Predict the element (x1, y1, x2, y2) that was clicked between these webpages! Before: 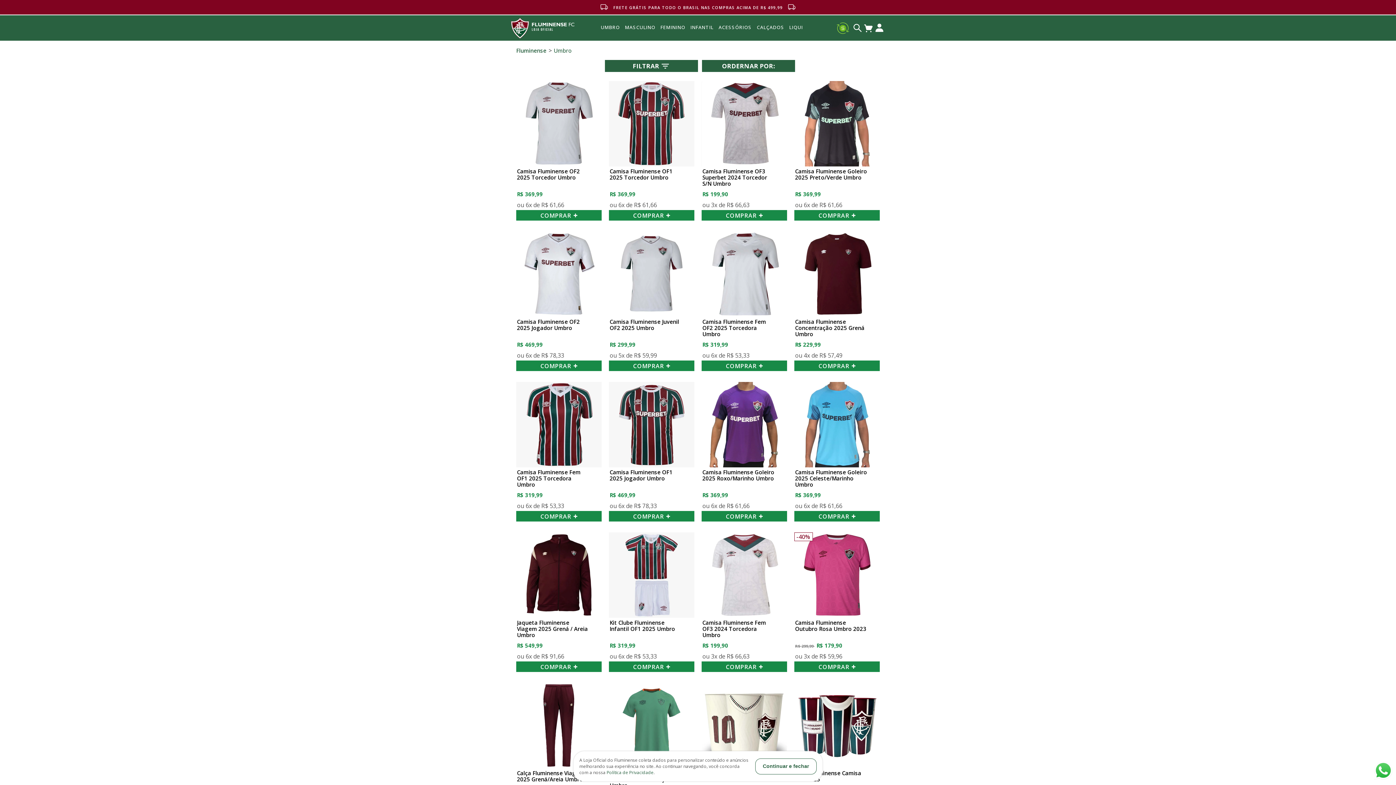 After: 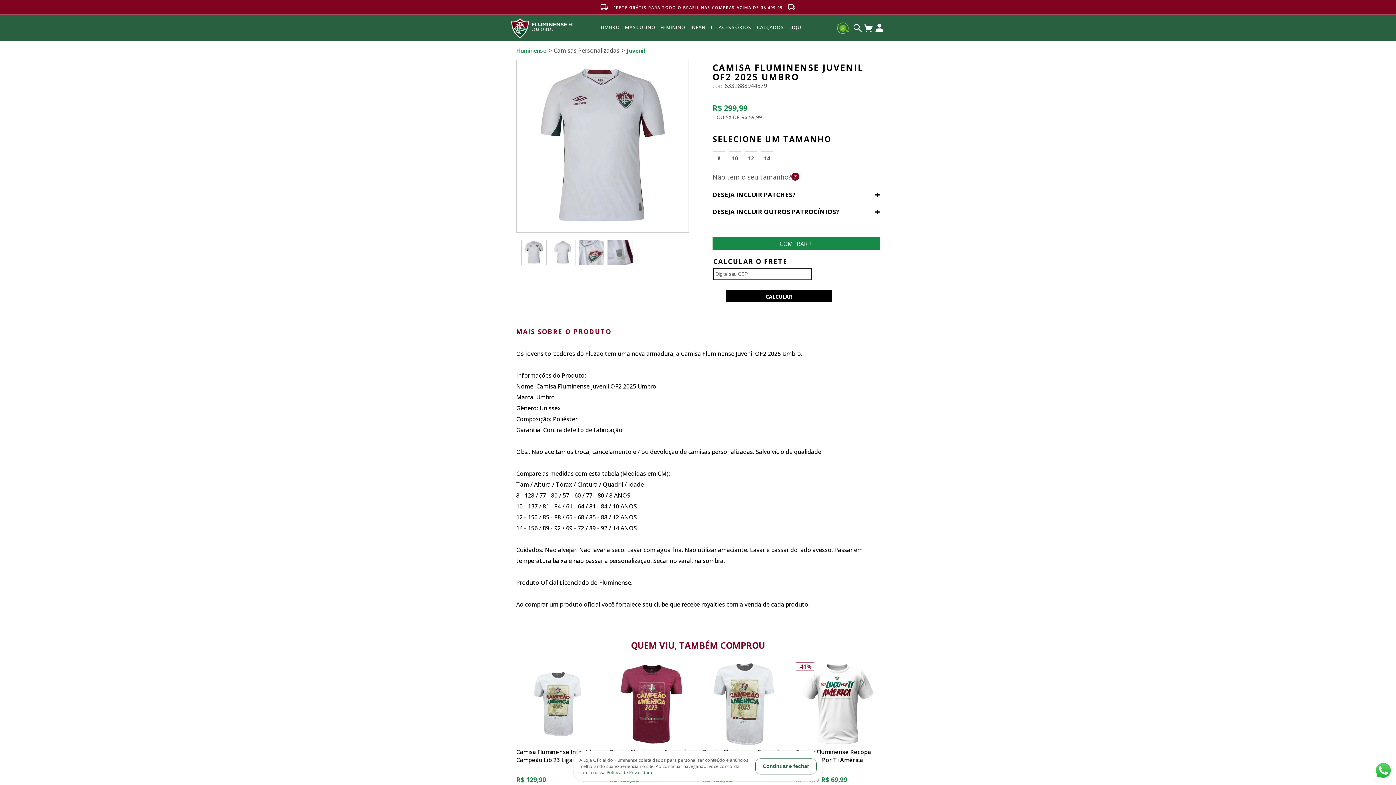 Action: label: COMPRAR  bbox: (609, 360, 694, 371)